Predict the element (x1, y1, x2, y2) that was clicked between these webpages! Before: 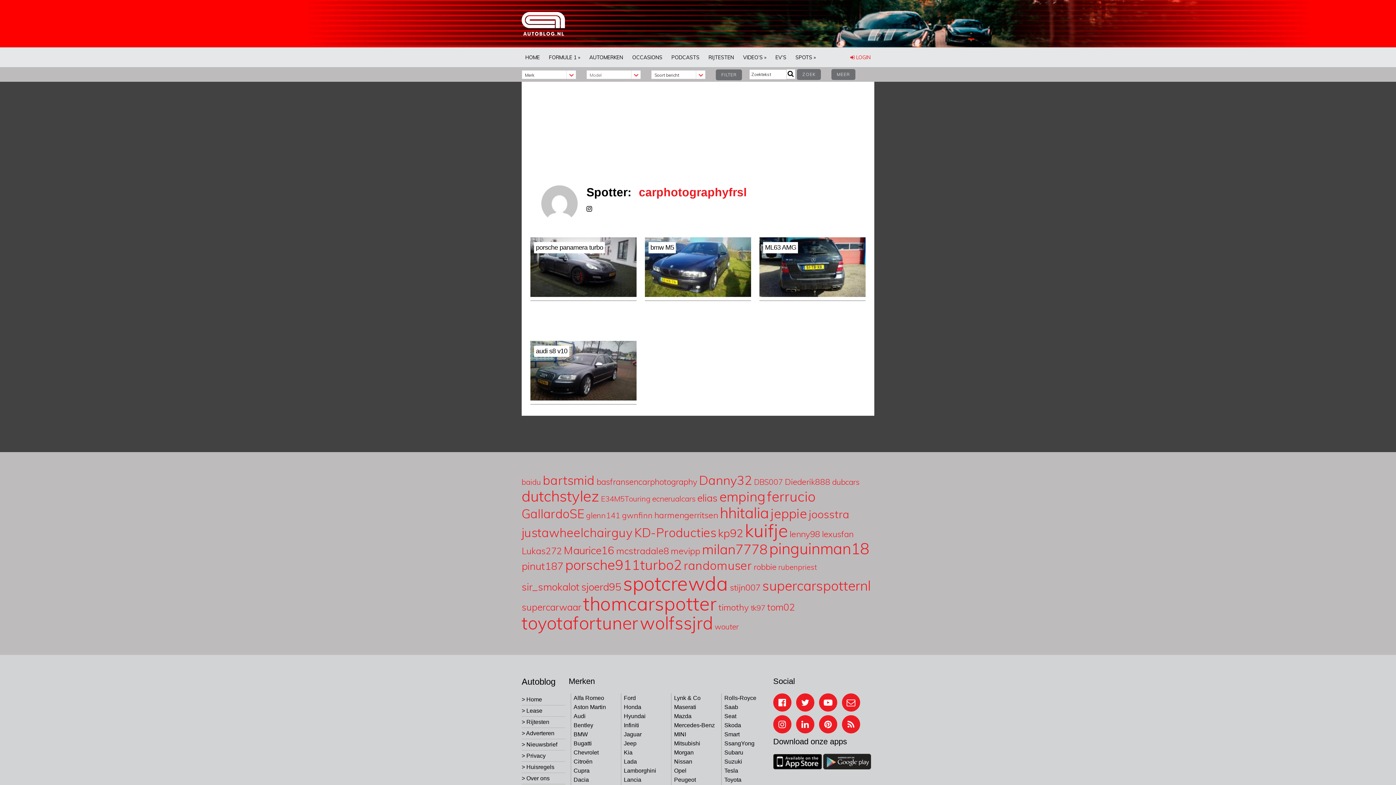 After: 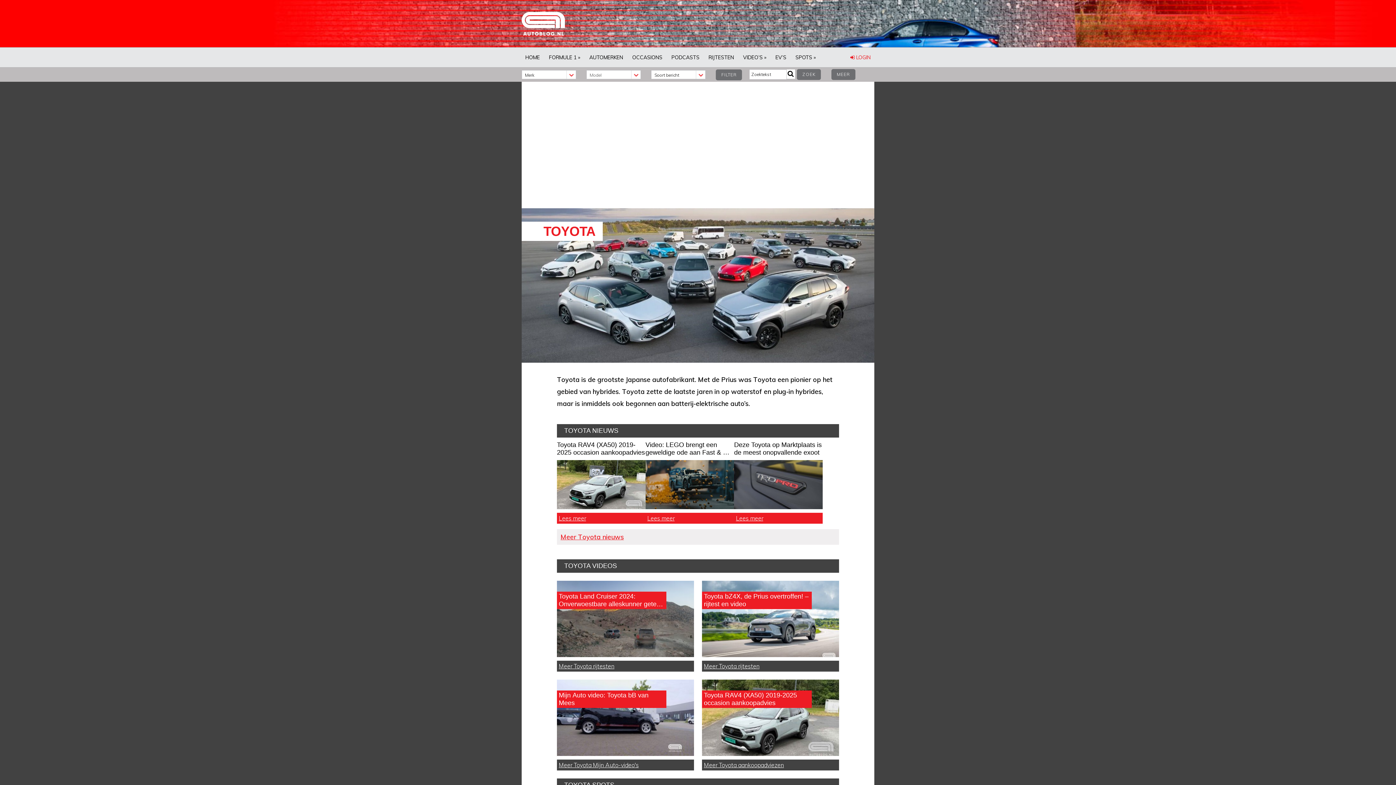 Action: label: Toyota bbox: (724, 777, 741, 783)